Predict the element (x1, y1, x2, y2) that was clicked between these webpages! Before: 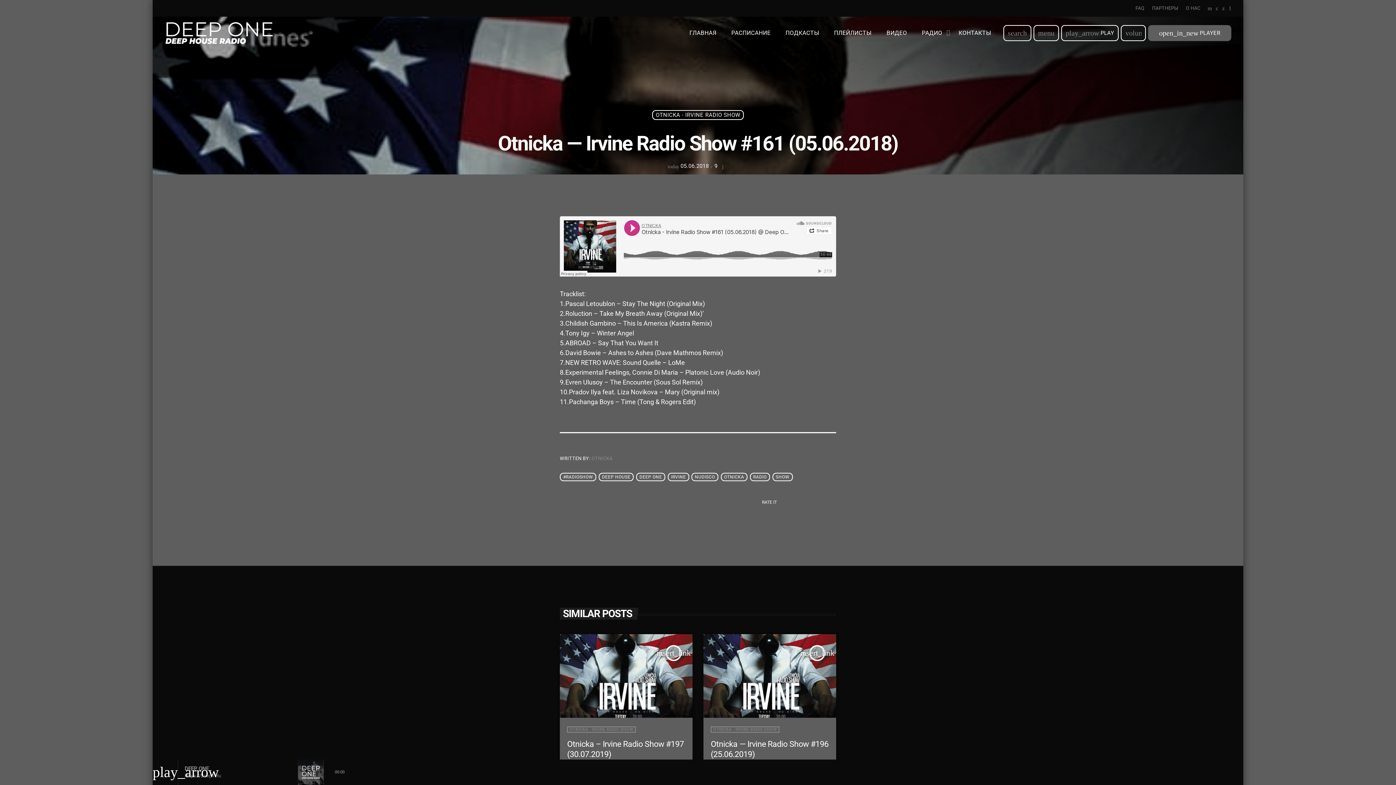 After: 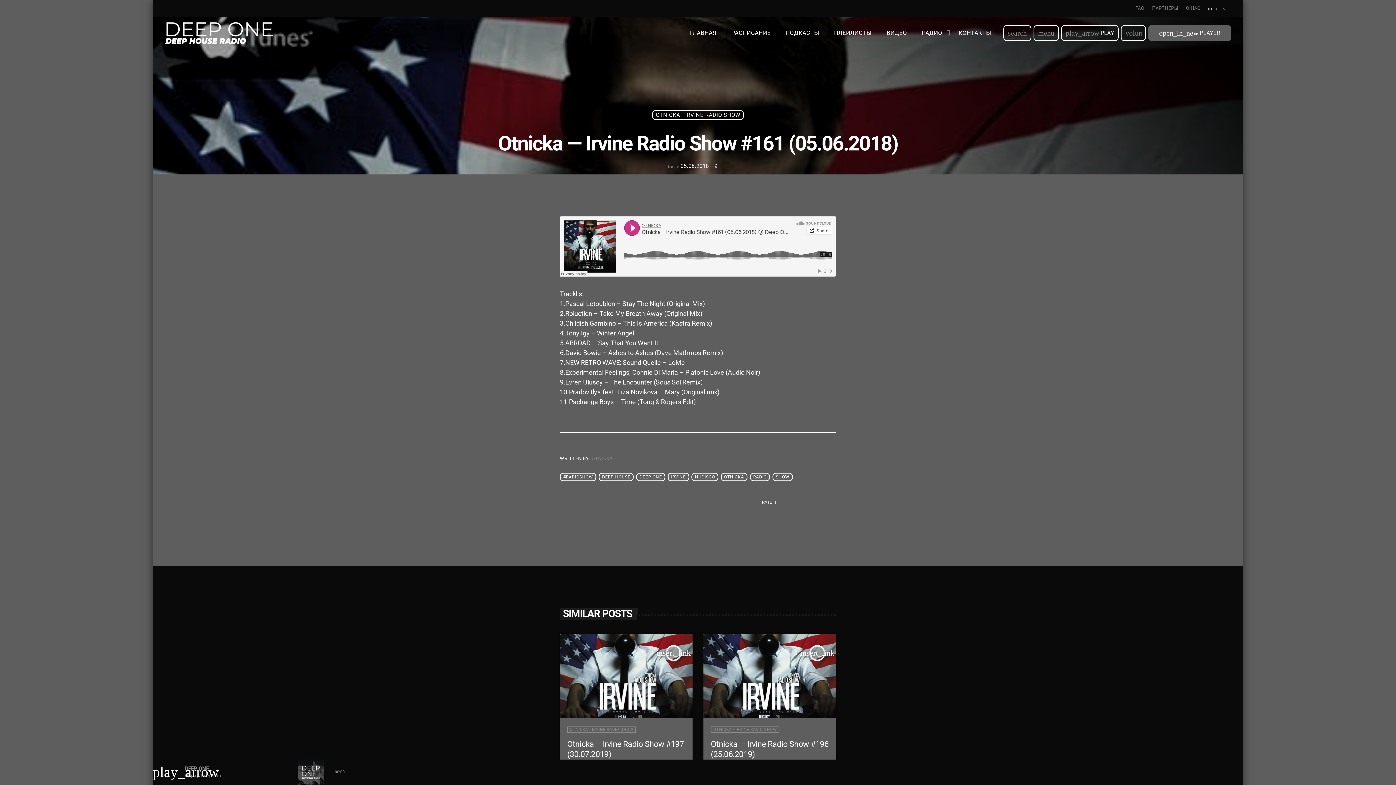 Action: bbox: (1207, 2, 1212, 14) label: YouTube